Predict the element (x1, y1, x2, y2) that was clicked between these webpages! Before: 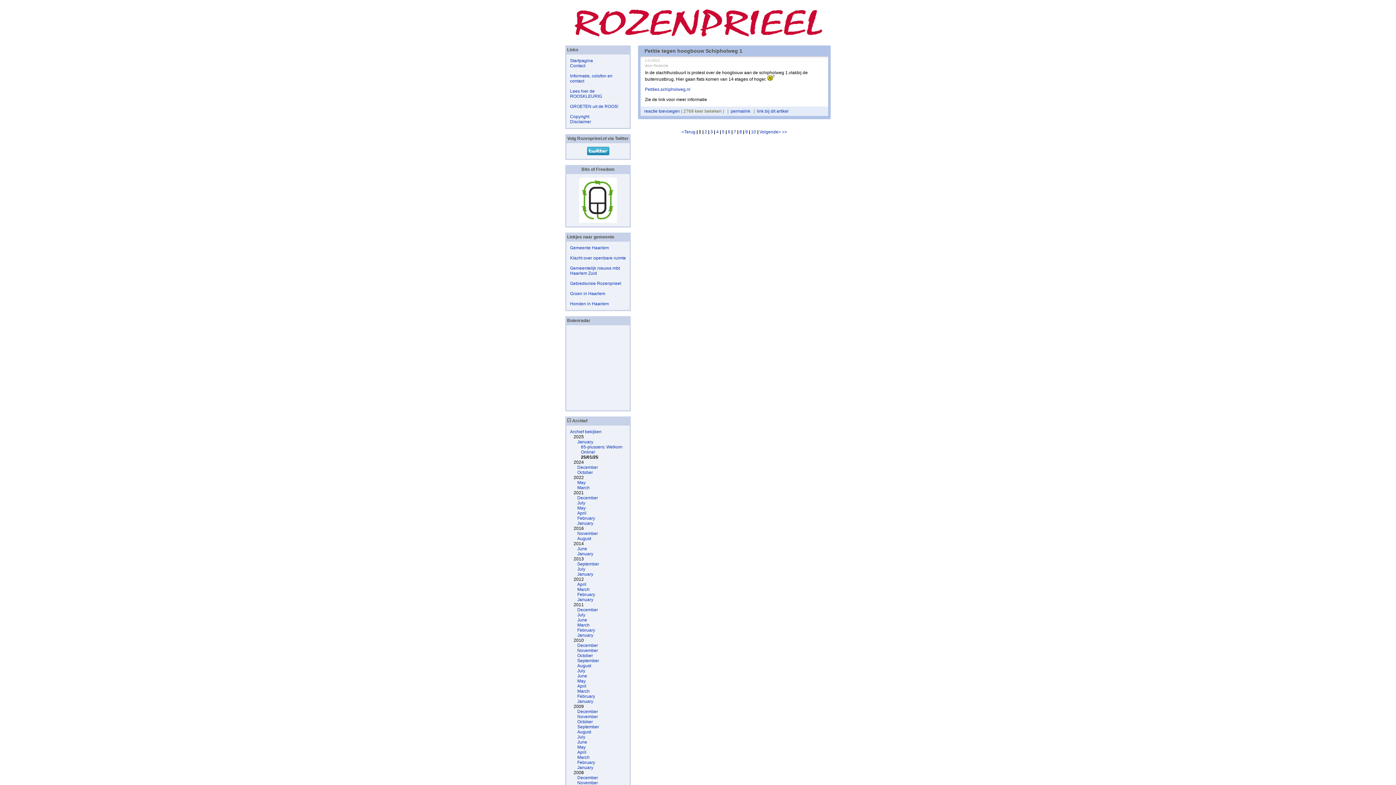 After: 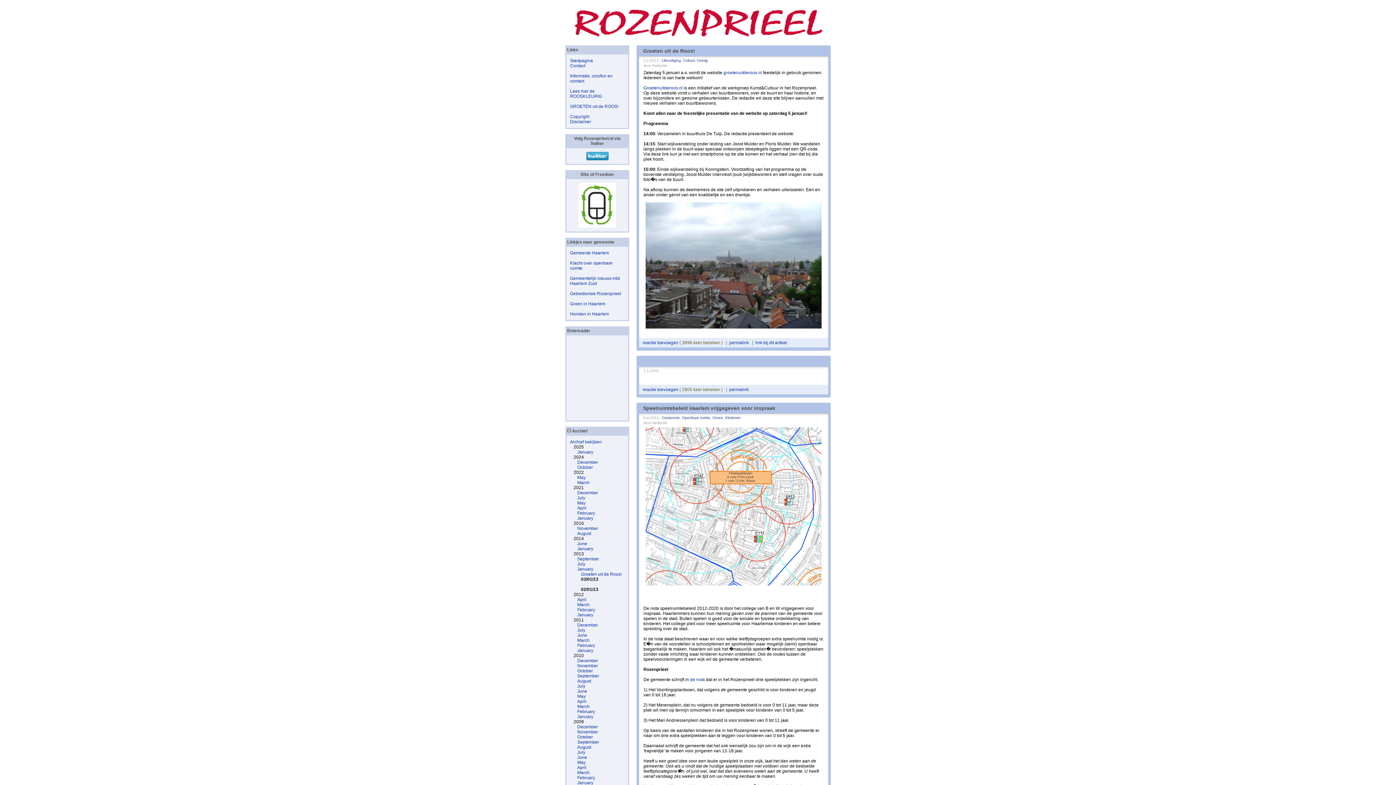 Action: bbox: (577, 572, 593, 577) label: January